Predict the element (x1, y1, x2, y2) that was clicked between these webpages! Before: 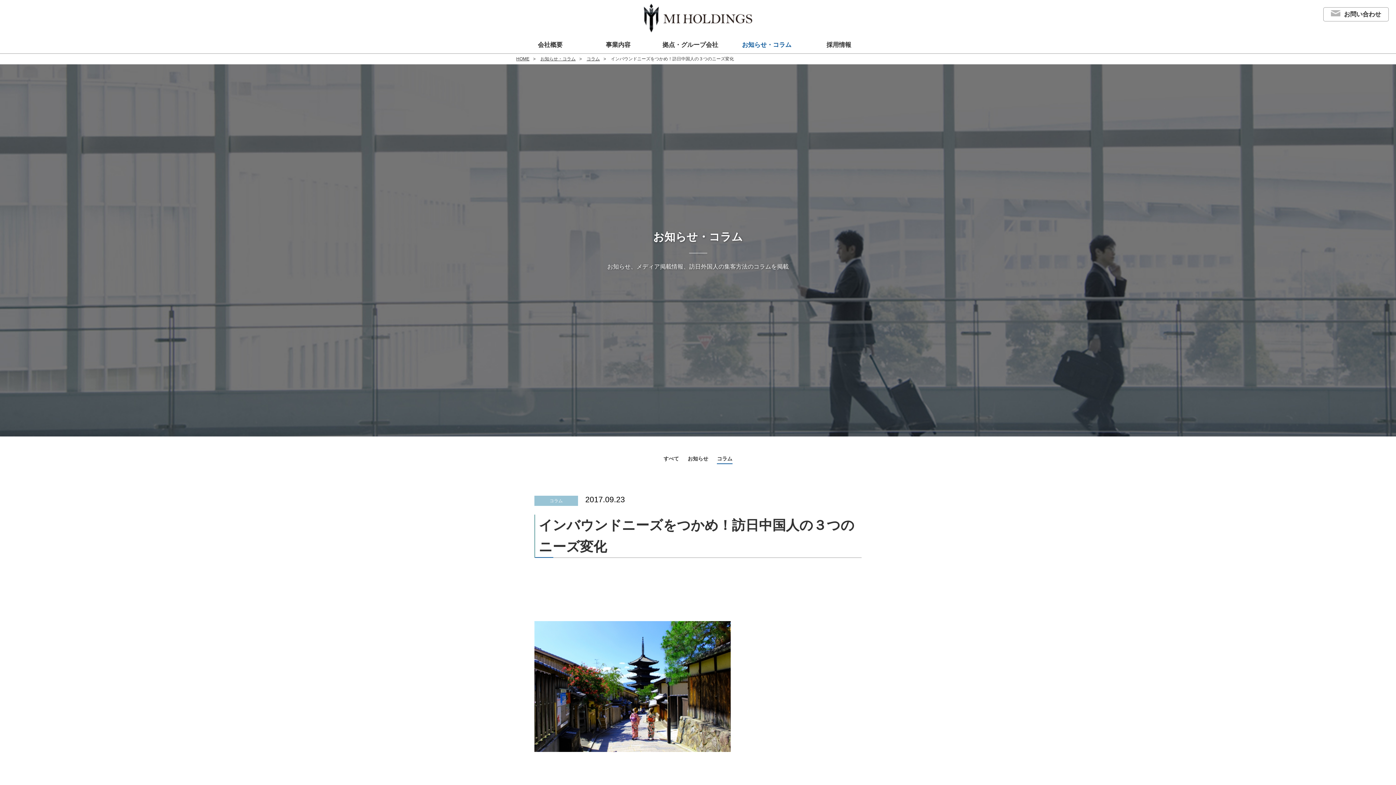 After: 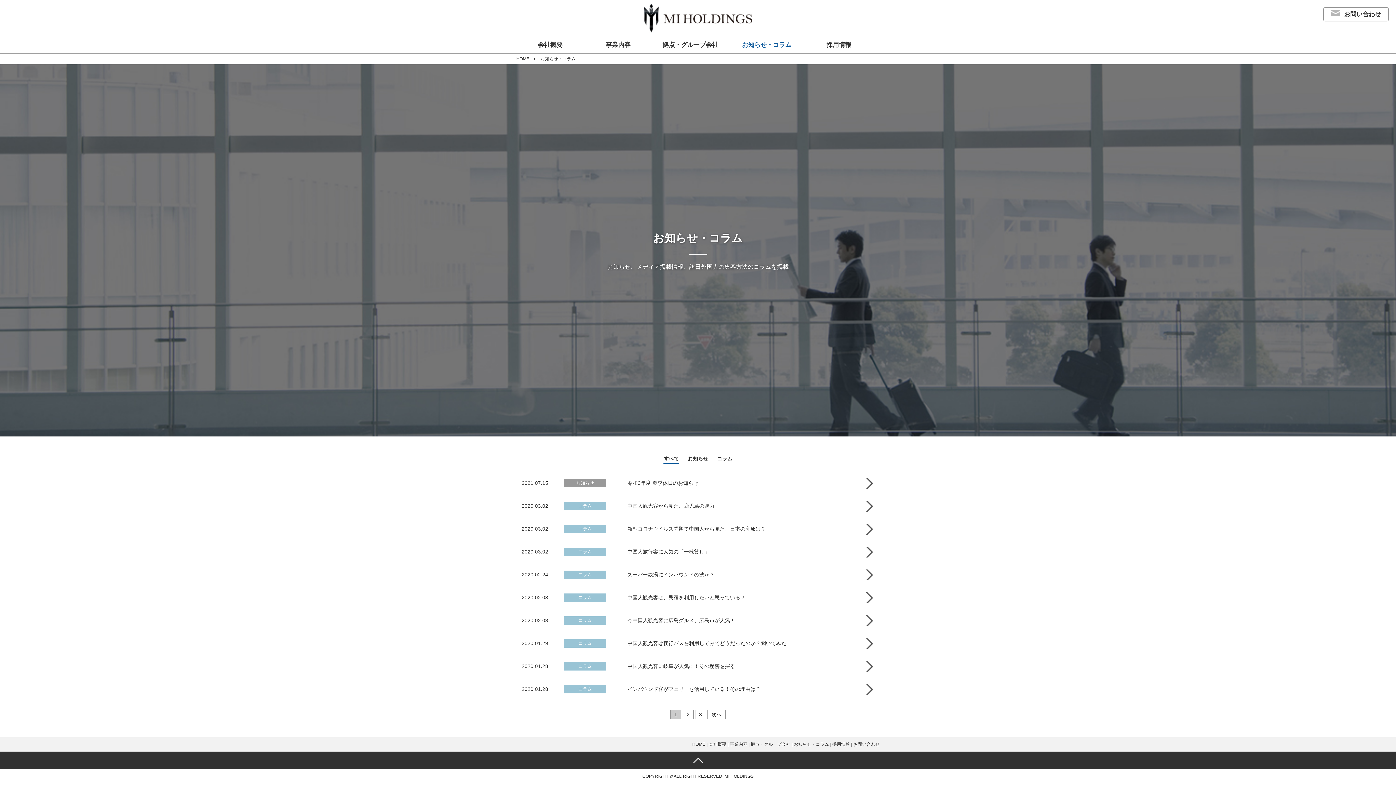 Action: bbox: (540, 56, 575, 61) label: お知らせ・コラム